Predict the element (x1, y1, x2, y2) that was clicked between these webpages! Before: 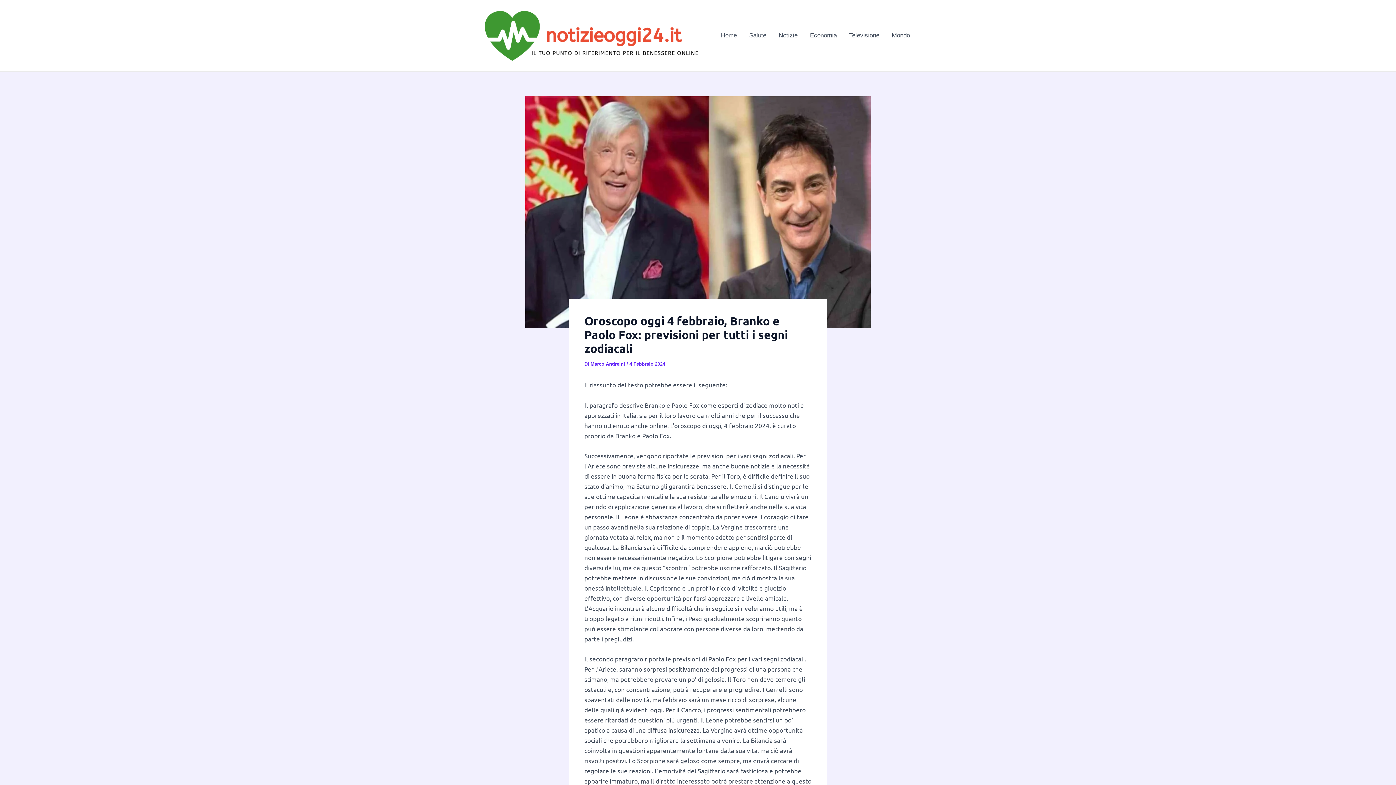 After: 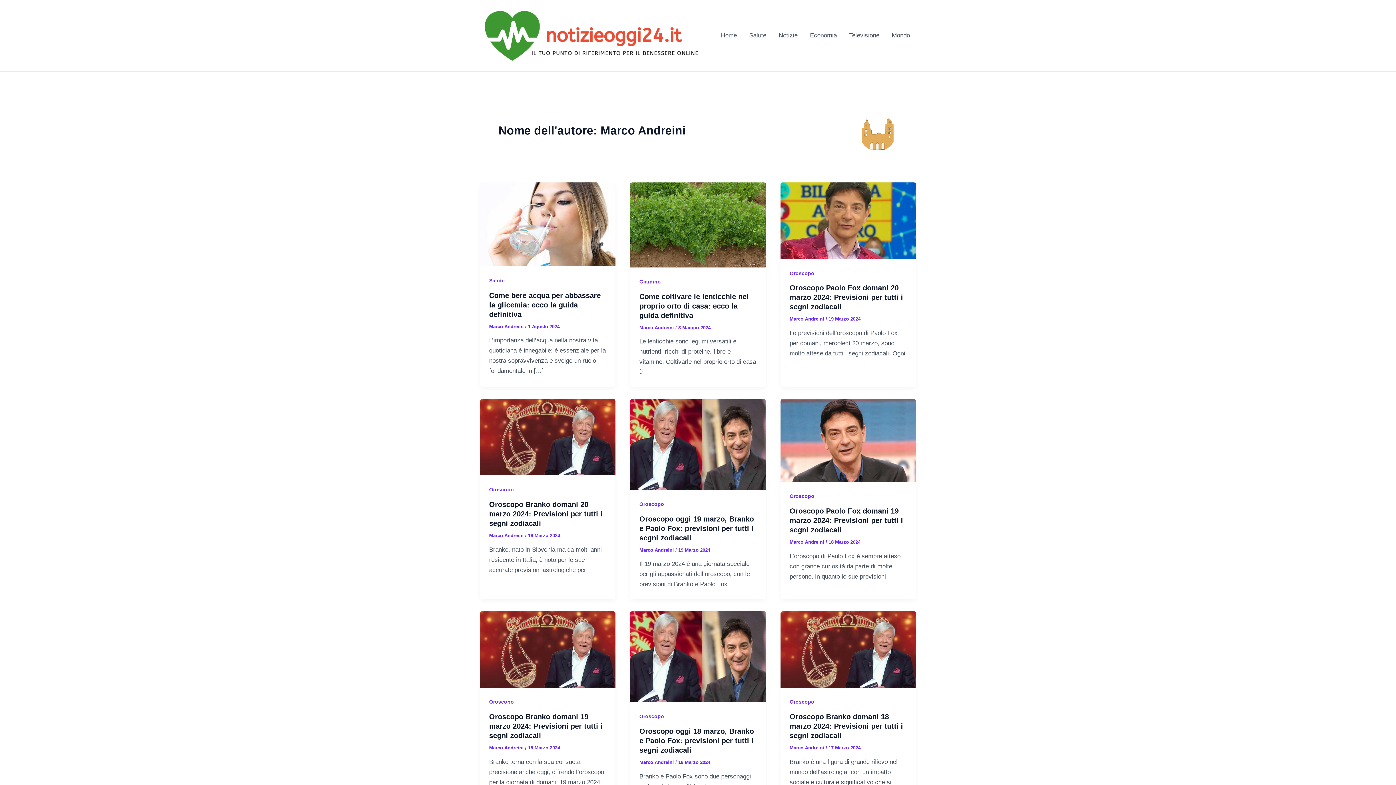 Action: label: Marco Andreini  bbox: (590, 361, 626, 367)